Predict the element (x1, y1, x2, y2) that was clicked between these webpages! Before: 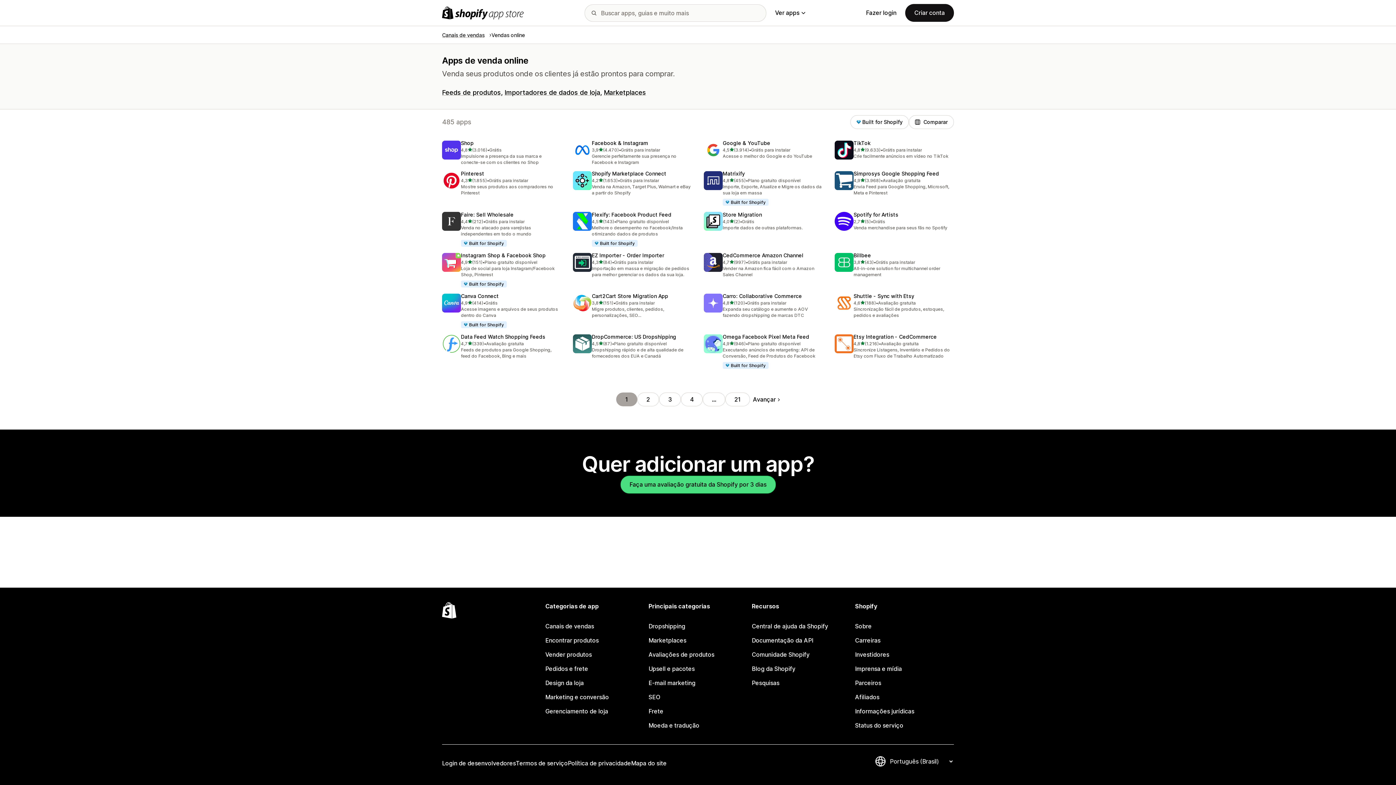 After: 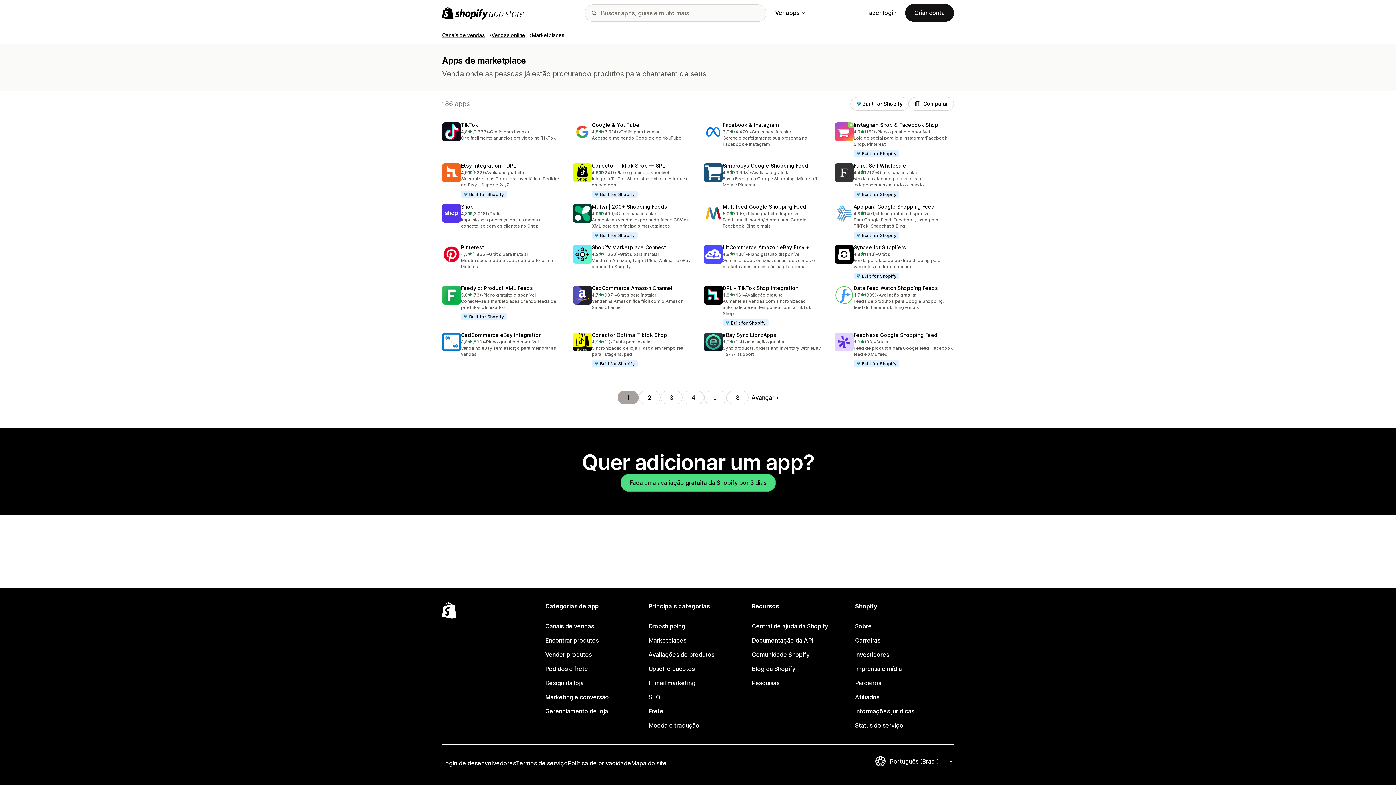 Action: bbox: (604, 88, 646, 97) label: Marketplaces